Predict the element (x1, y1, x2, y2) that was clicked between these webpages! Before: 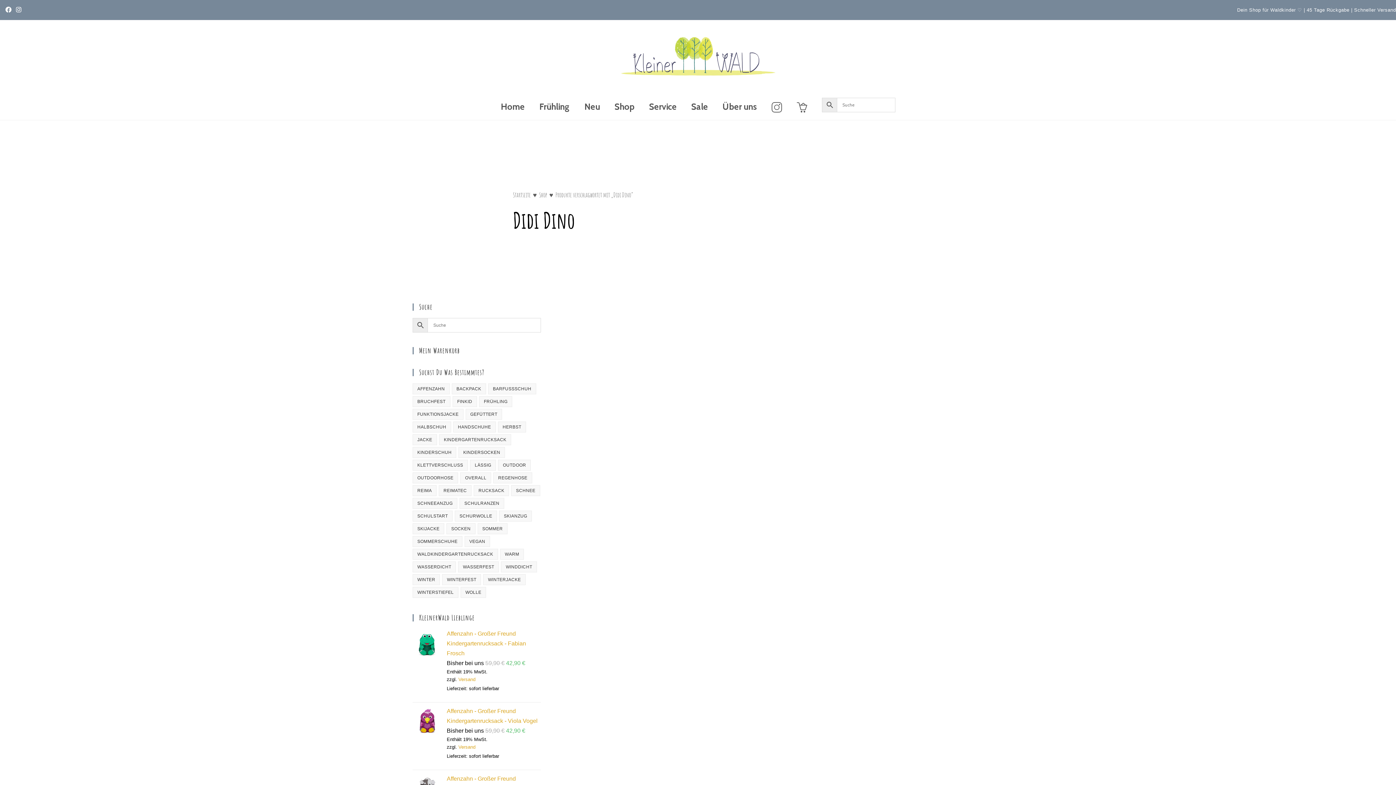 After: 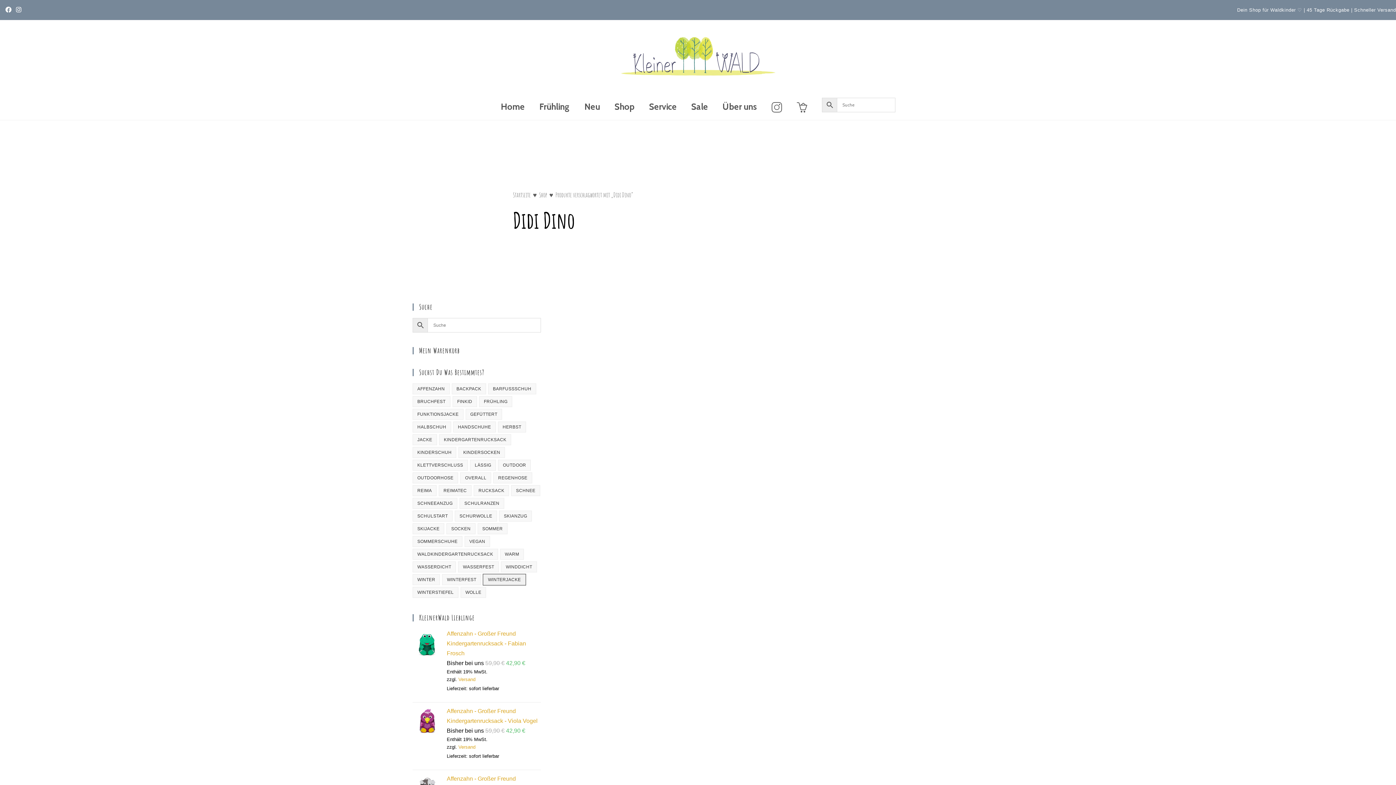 Action: label: Winterjacke (14 Produkte) bbox: (483, 574, 525, 585)